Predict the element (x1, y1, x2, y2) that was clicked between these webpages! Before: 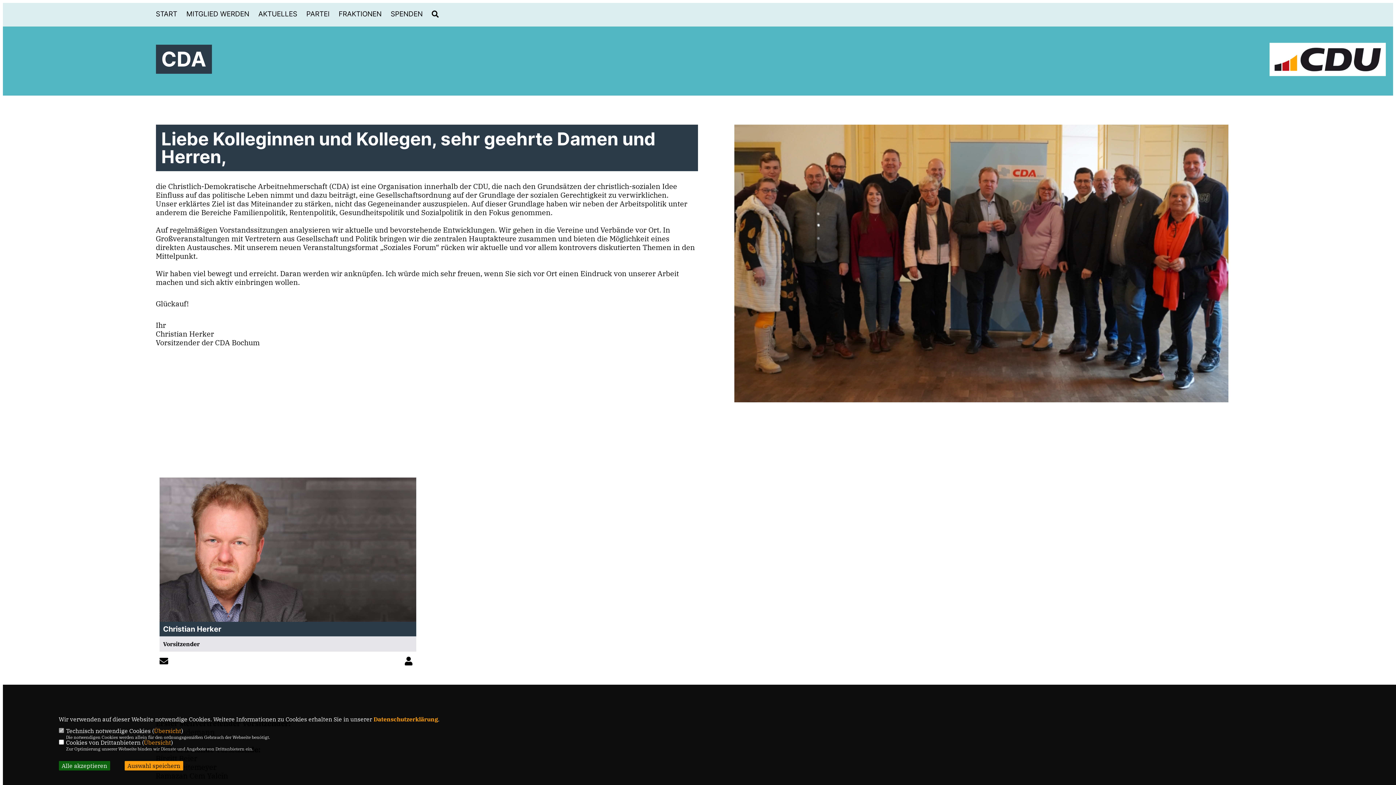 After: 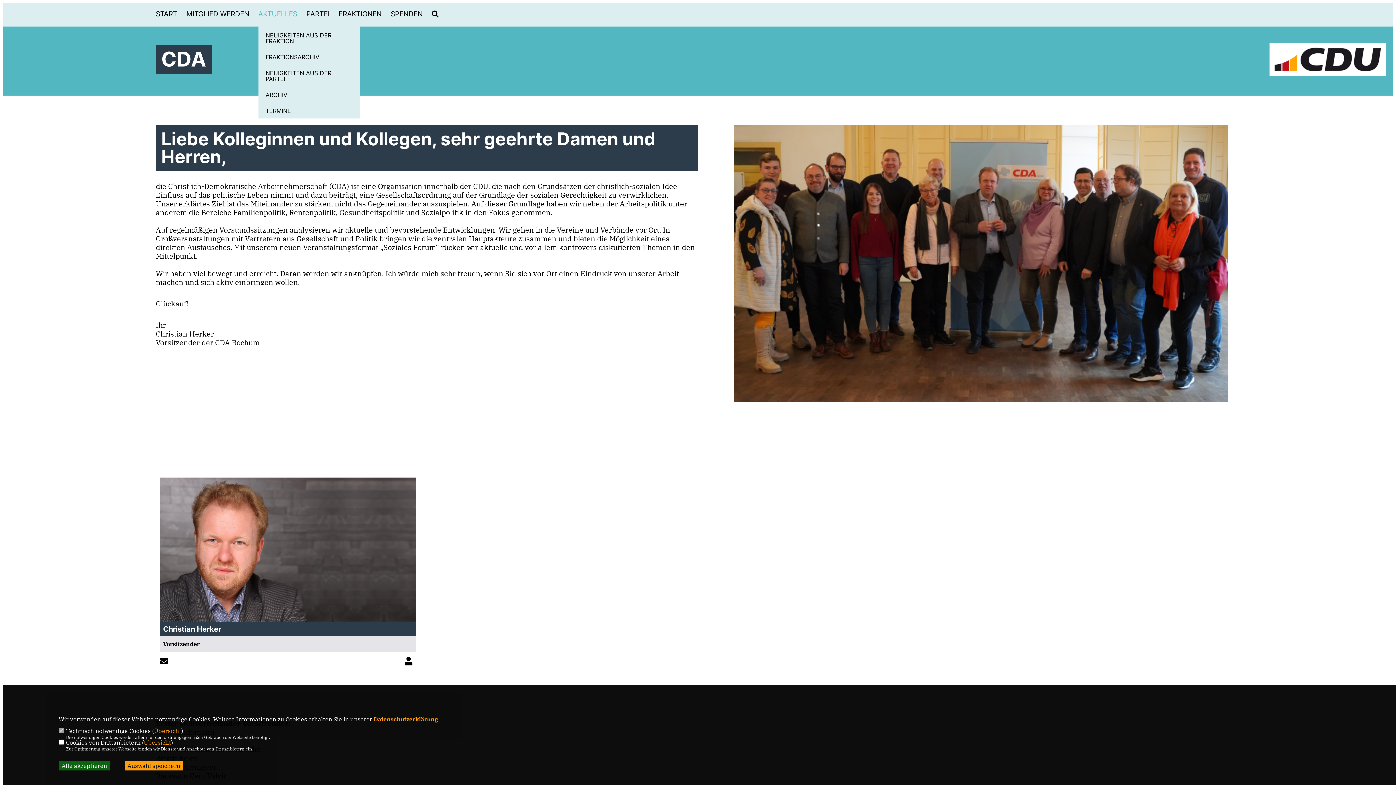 Action: bbox: (258, 10, 297, 17) label: AKTUELLES